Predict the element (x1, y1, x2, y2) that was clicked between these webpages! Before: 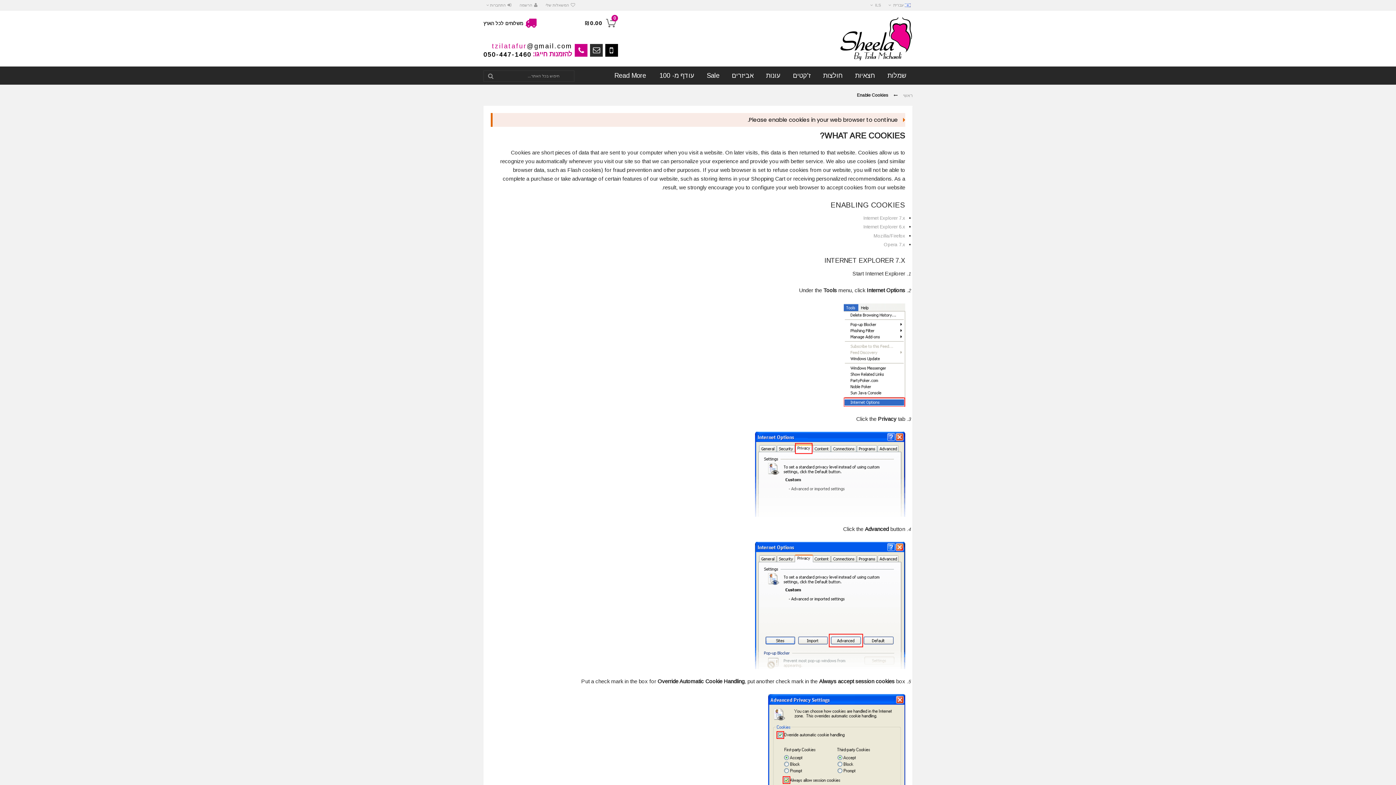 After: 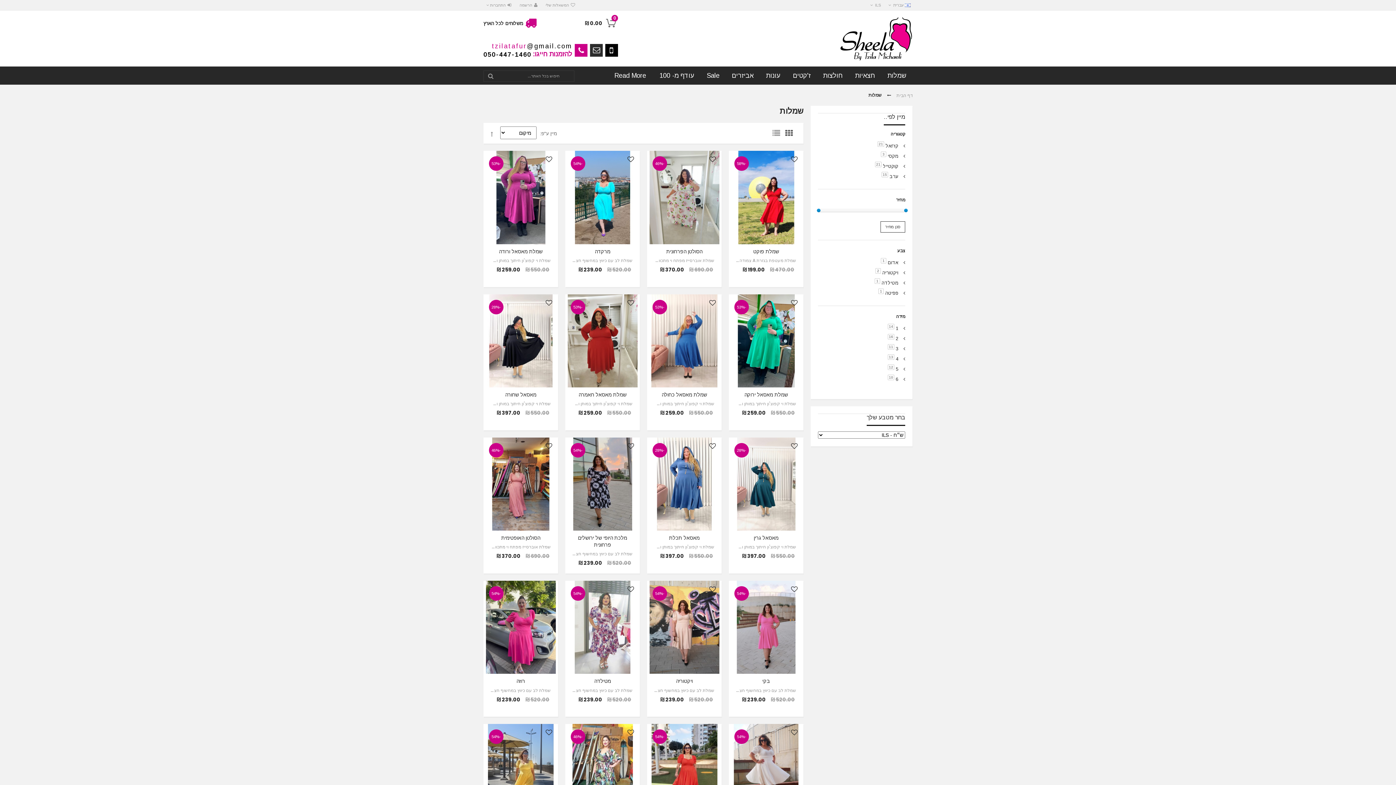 Action: label: שמלות bbox: (881, 66, 912, 84)